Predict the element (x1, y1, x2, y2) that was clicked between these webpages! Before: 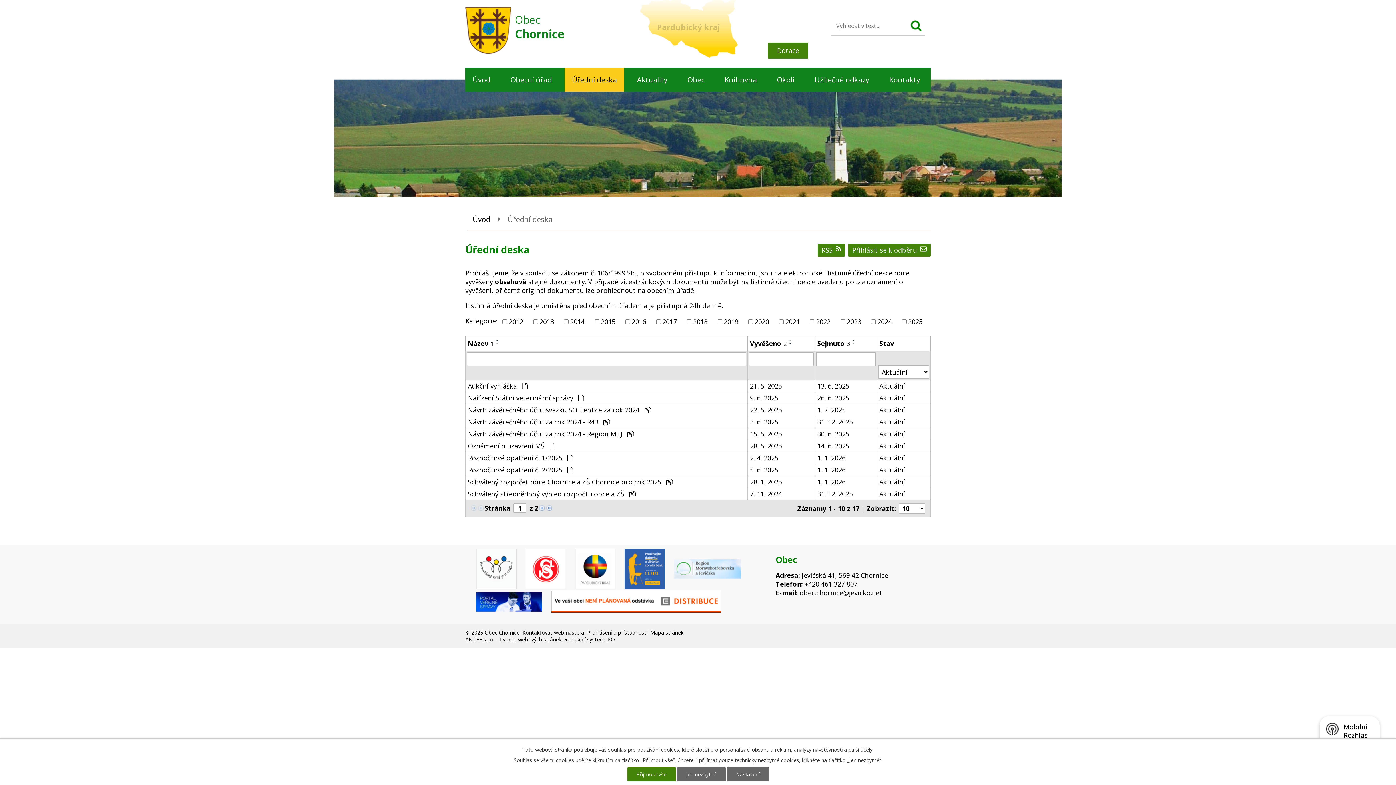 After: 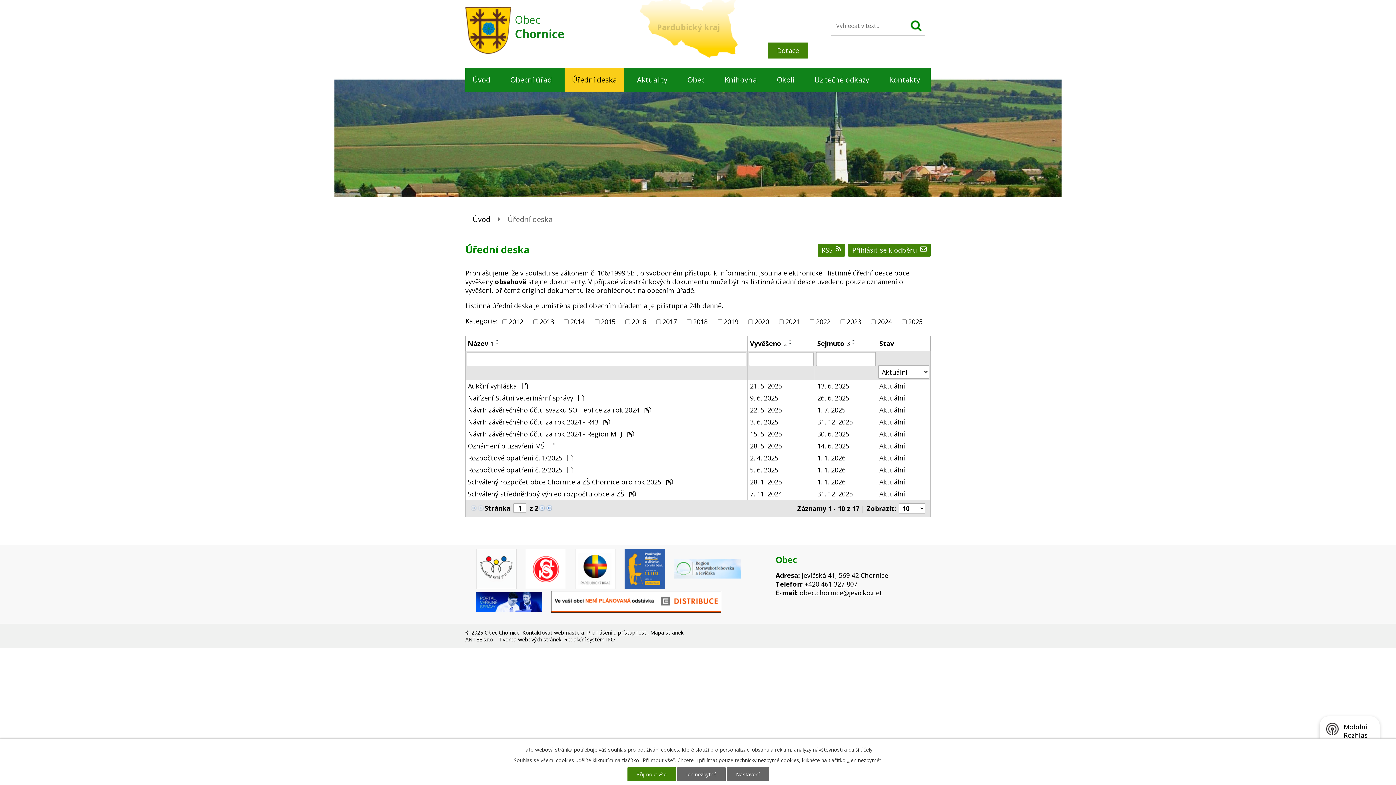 Action: bbox: (786, 342, 794, 345)